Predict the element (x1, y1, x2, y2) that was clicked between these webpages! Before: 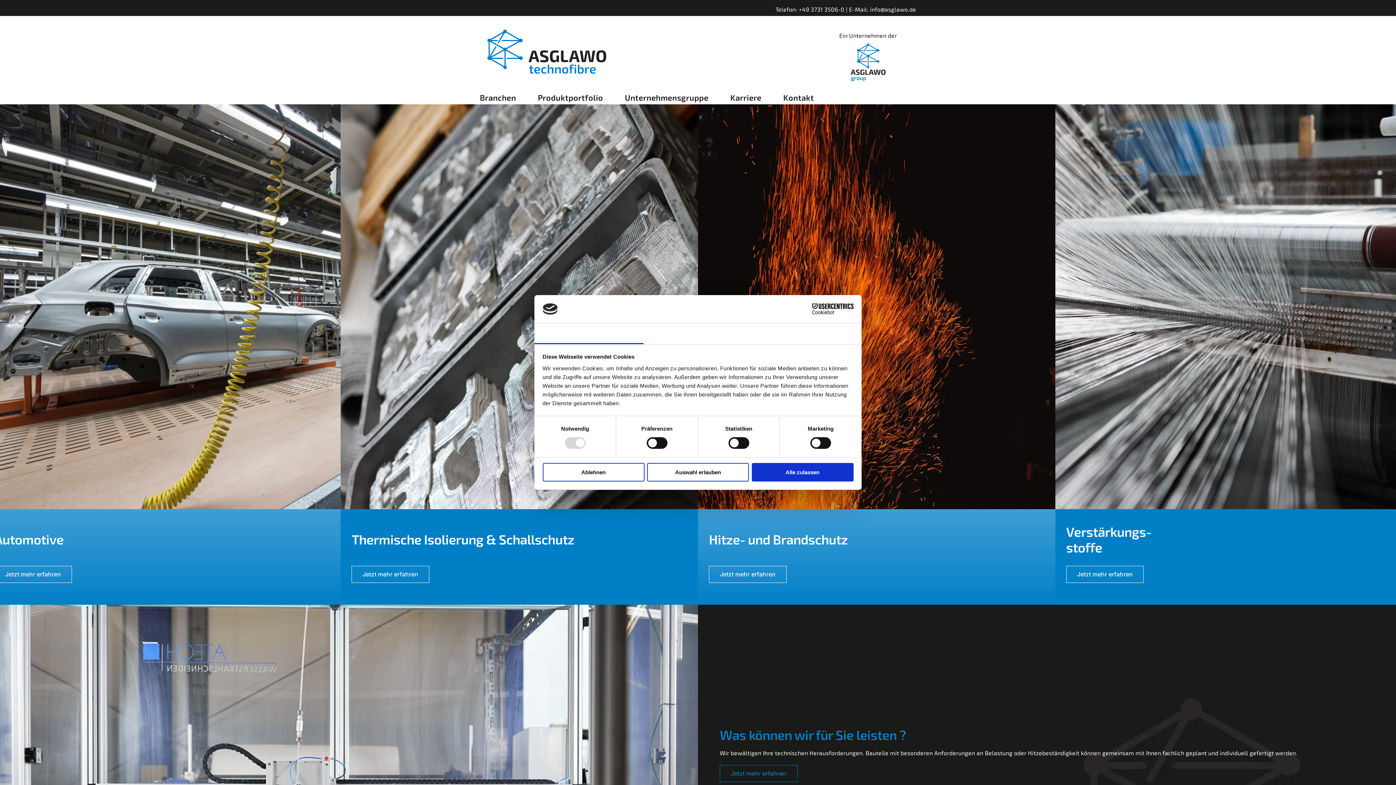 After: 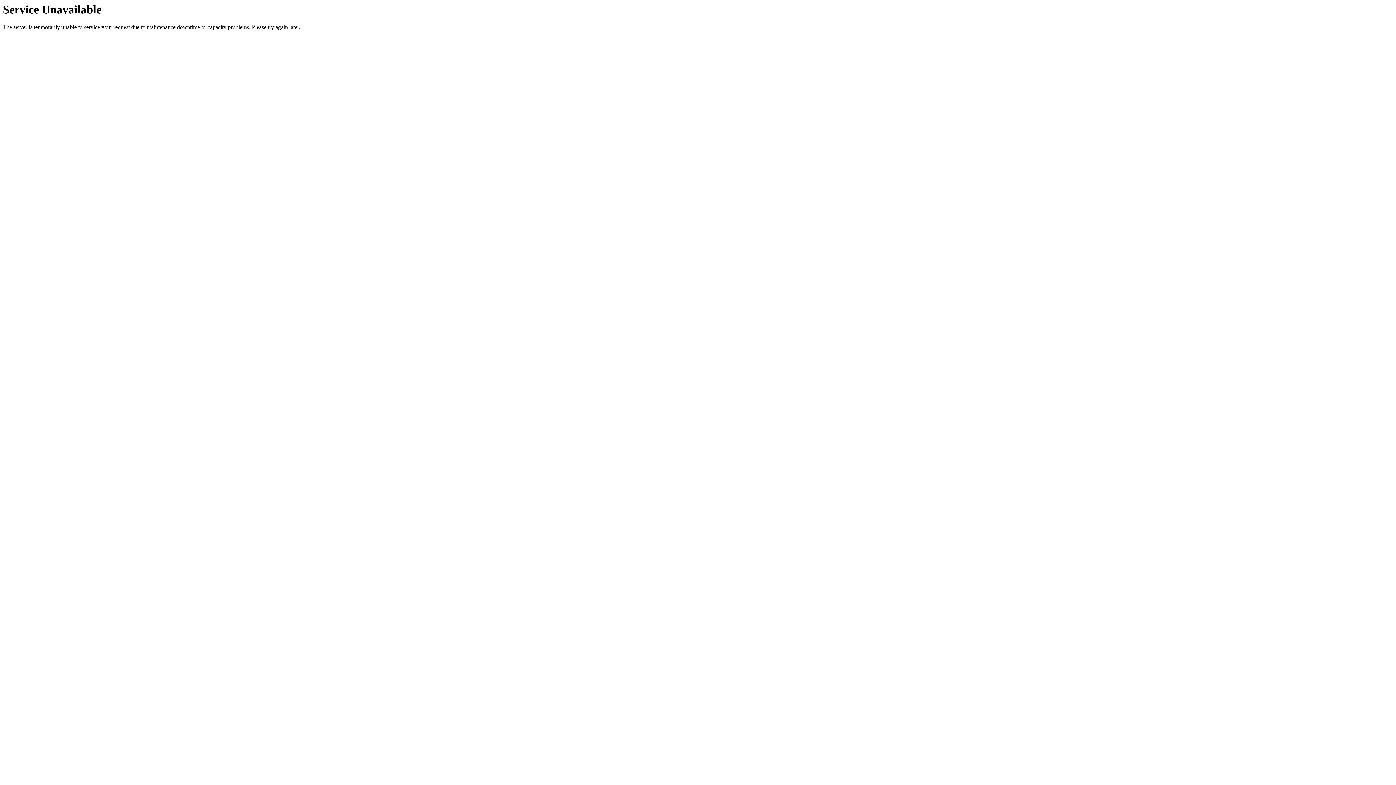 Action: label: verstaerkungsstoffe bbox: (1055, 103, 1412, 110)